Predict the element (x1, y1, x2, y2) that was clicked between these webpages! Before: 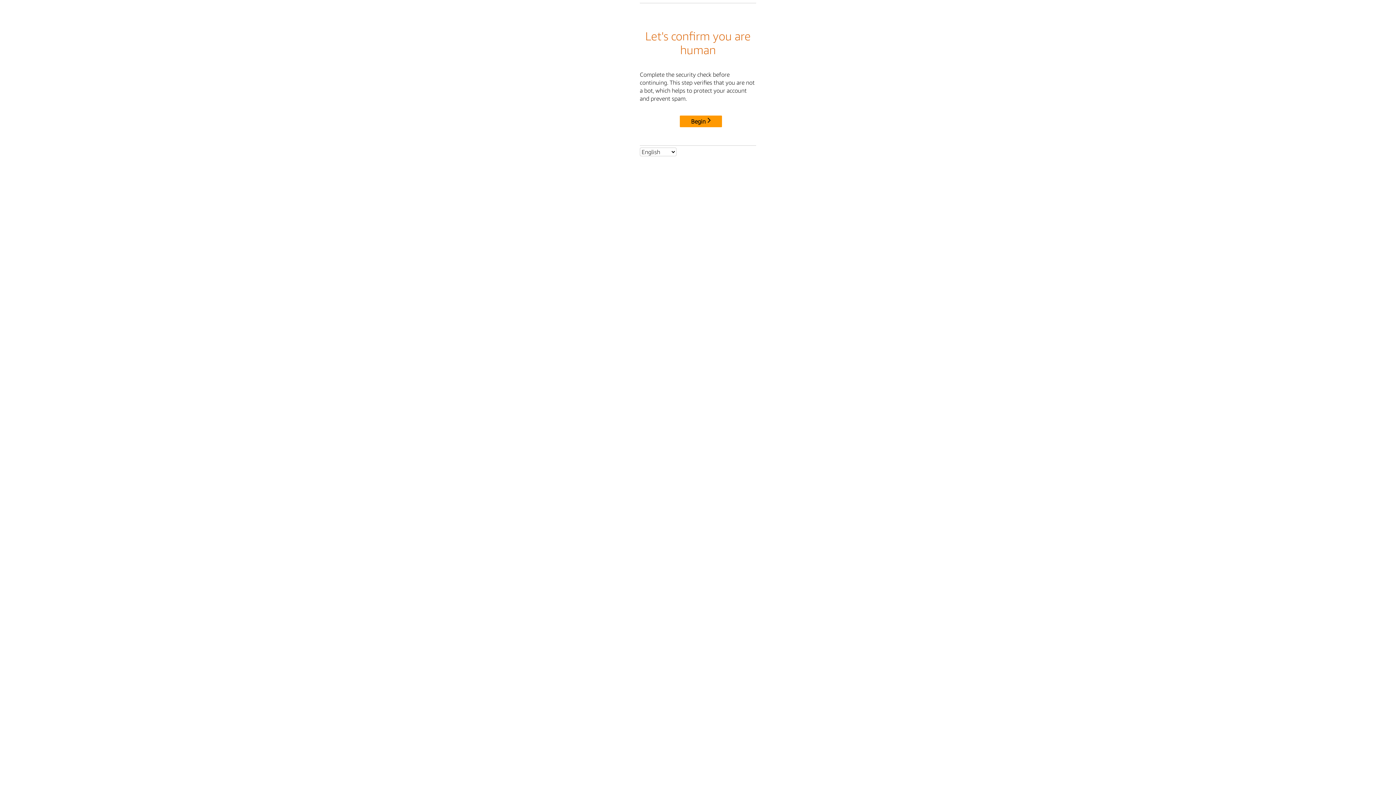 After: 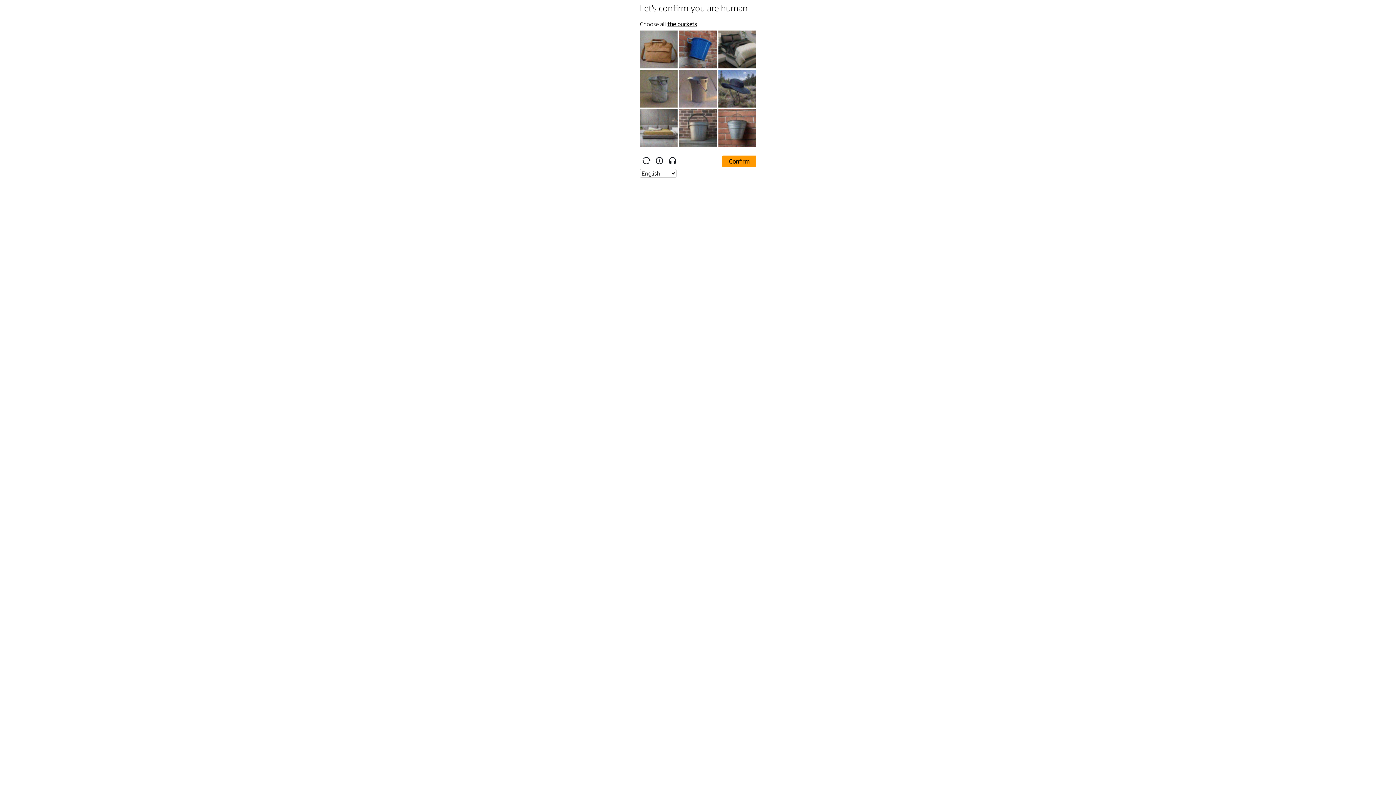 Action: bbox: (680, 115, 722, 127) label: Begin